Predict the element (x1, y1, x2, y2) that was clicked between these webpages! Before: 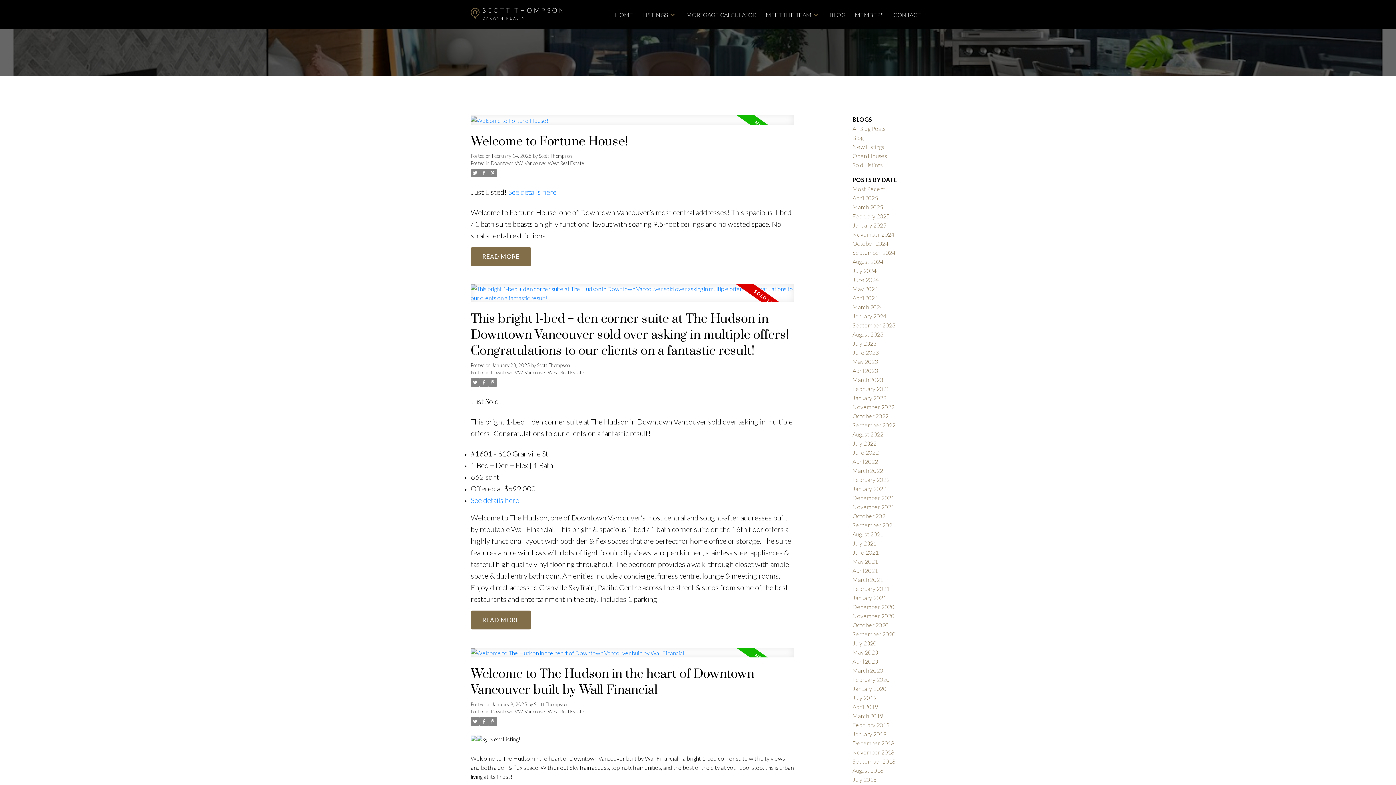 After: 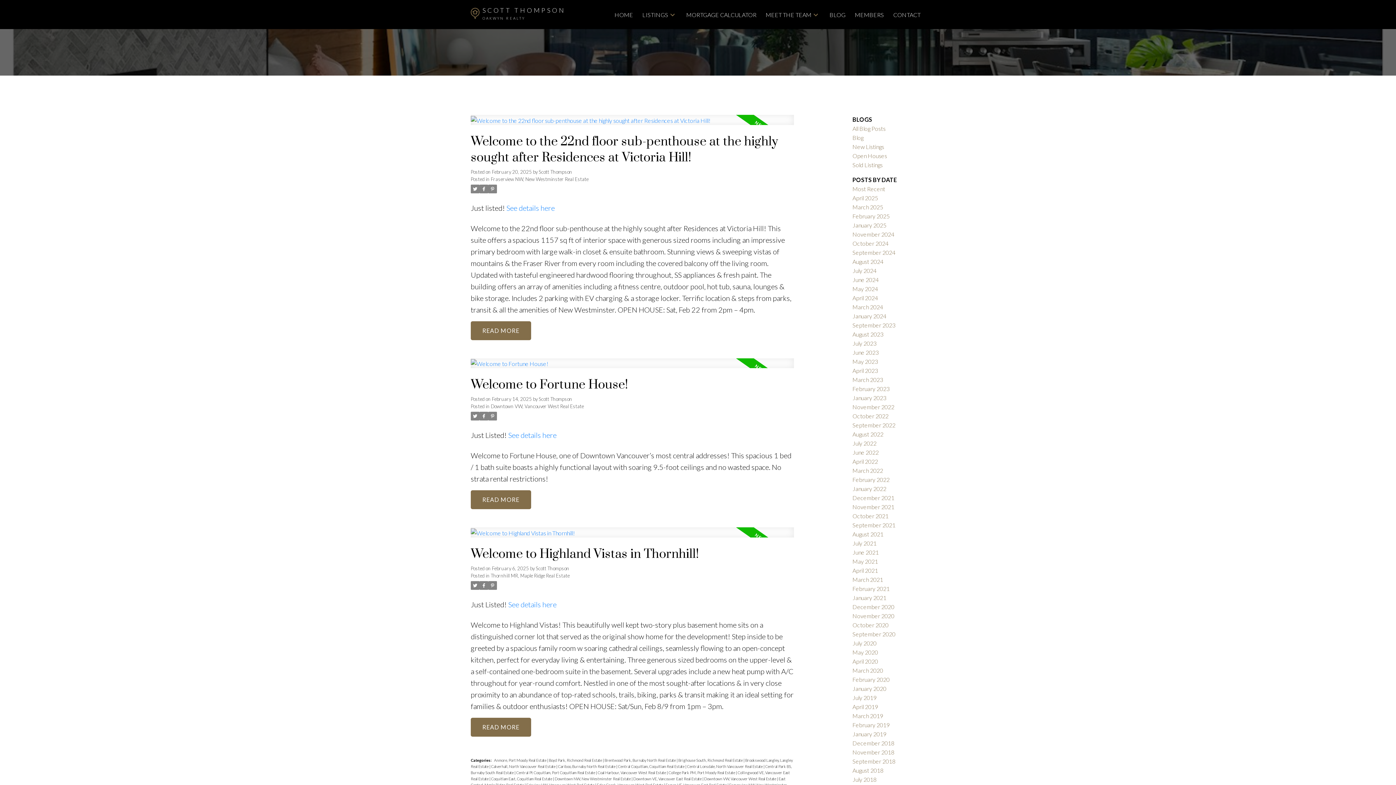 Action: label: February 2025 bbox: (852, 212, 889, 219)